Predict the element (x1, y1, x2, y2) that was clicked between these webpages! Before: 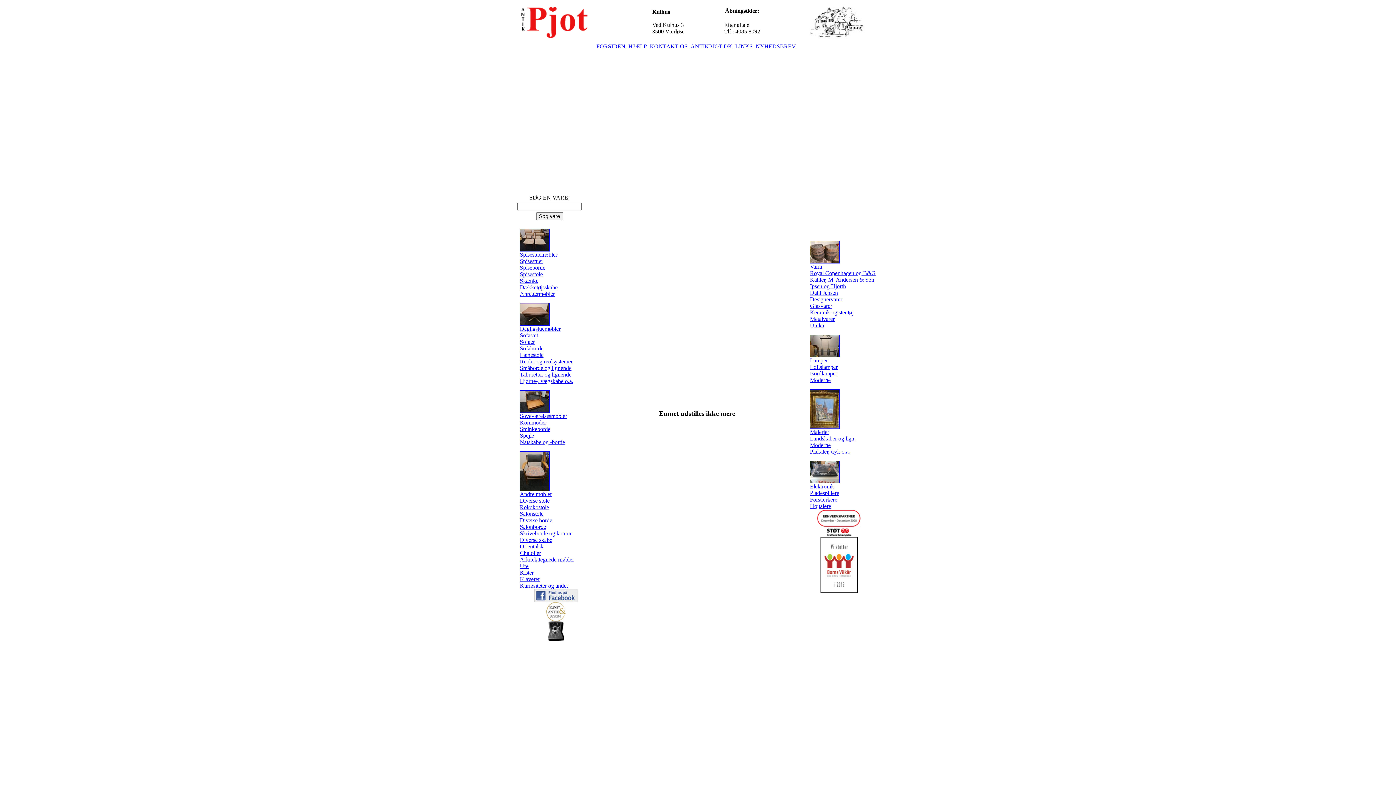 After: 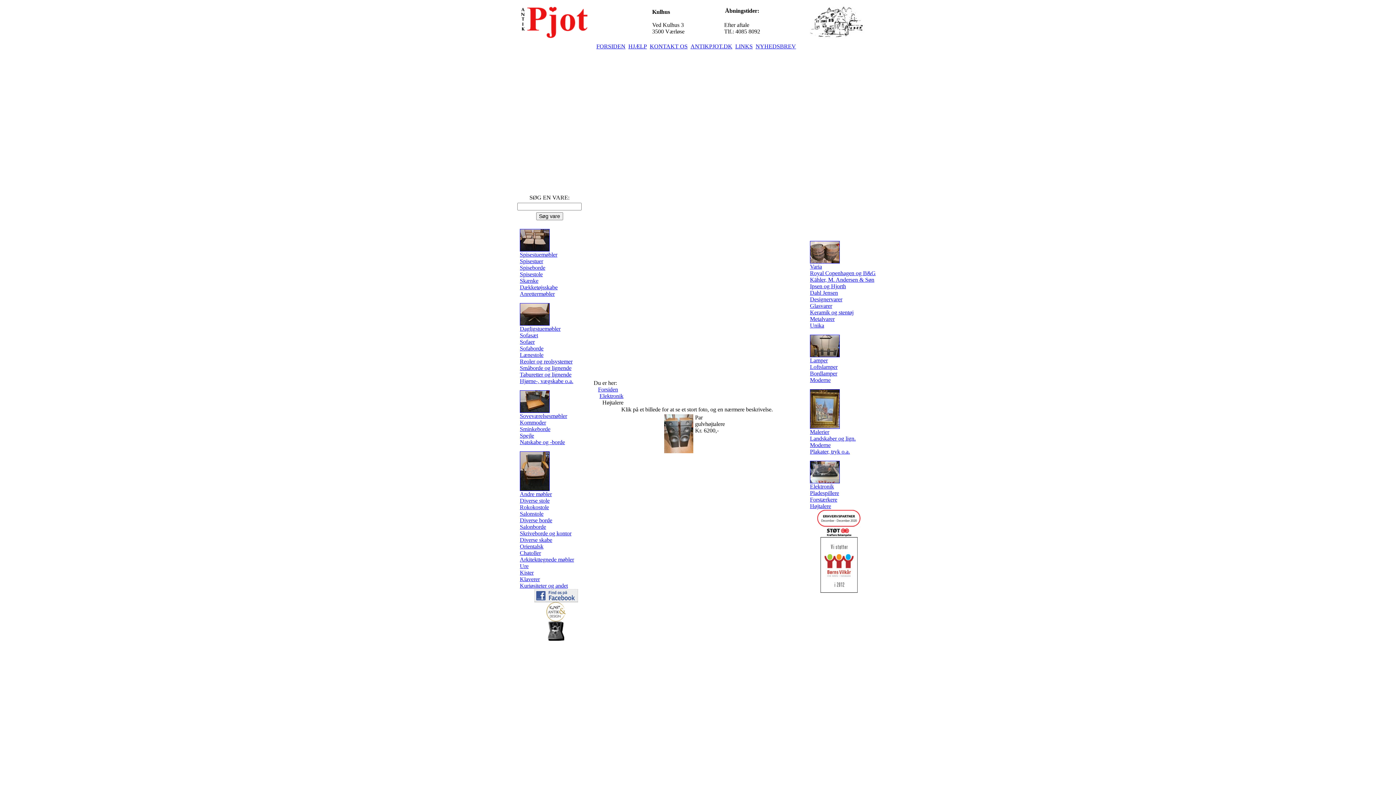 Action: bbox: (810, 503, 831, 509) label: Højtalere